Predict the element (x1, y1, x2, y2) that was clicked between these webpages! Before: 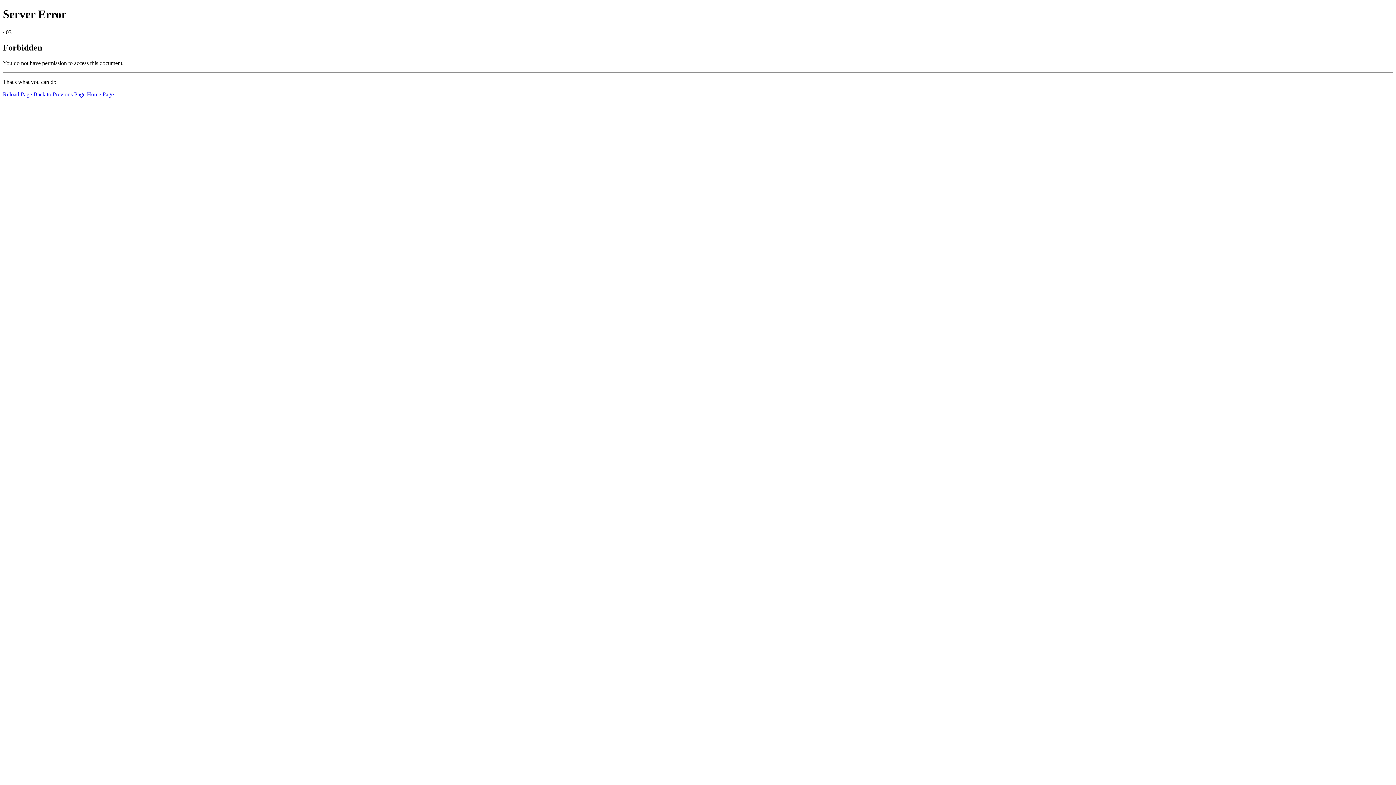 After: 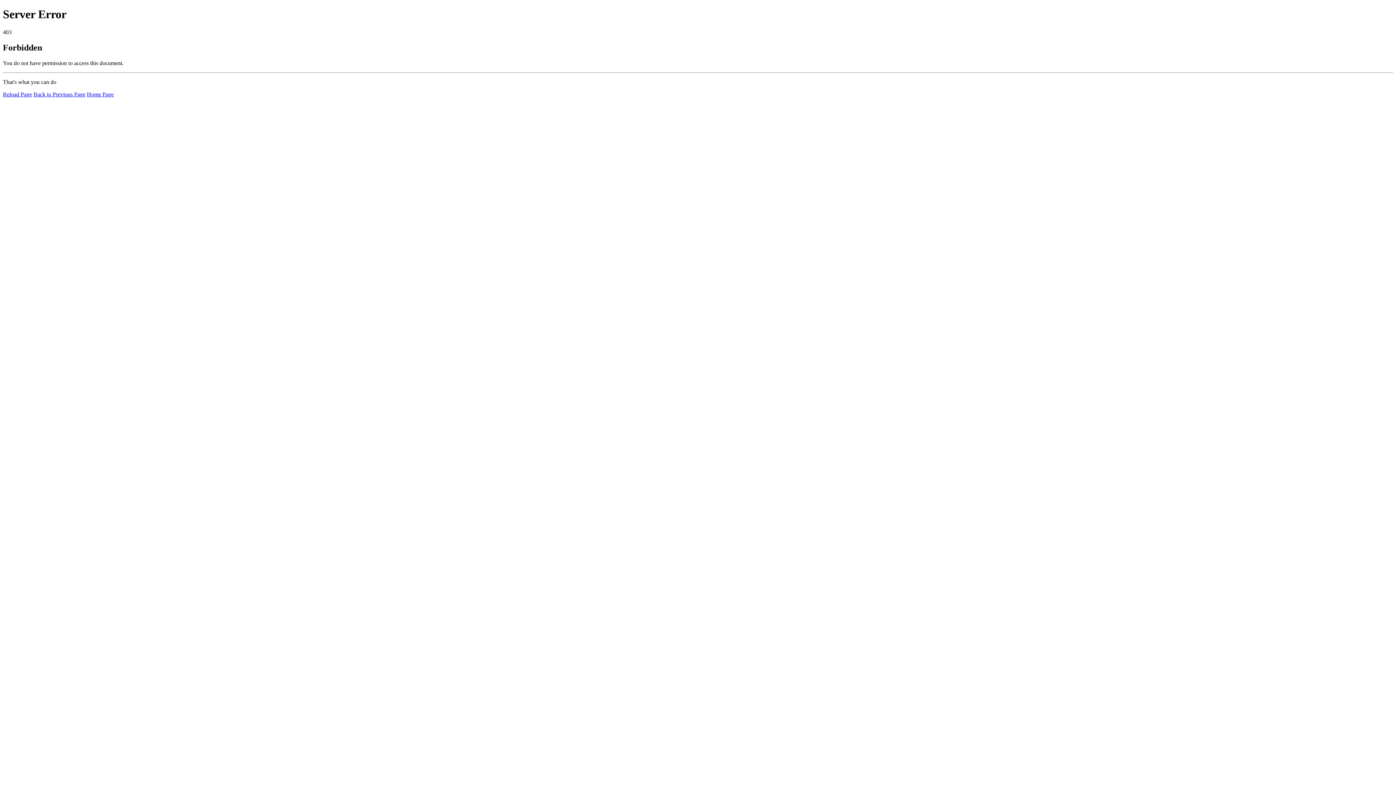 Action: bbox: (86, 91, 113, 97) label: Home Page